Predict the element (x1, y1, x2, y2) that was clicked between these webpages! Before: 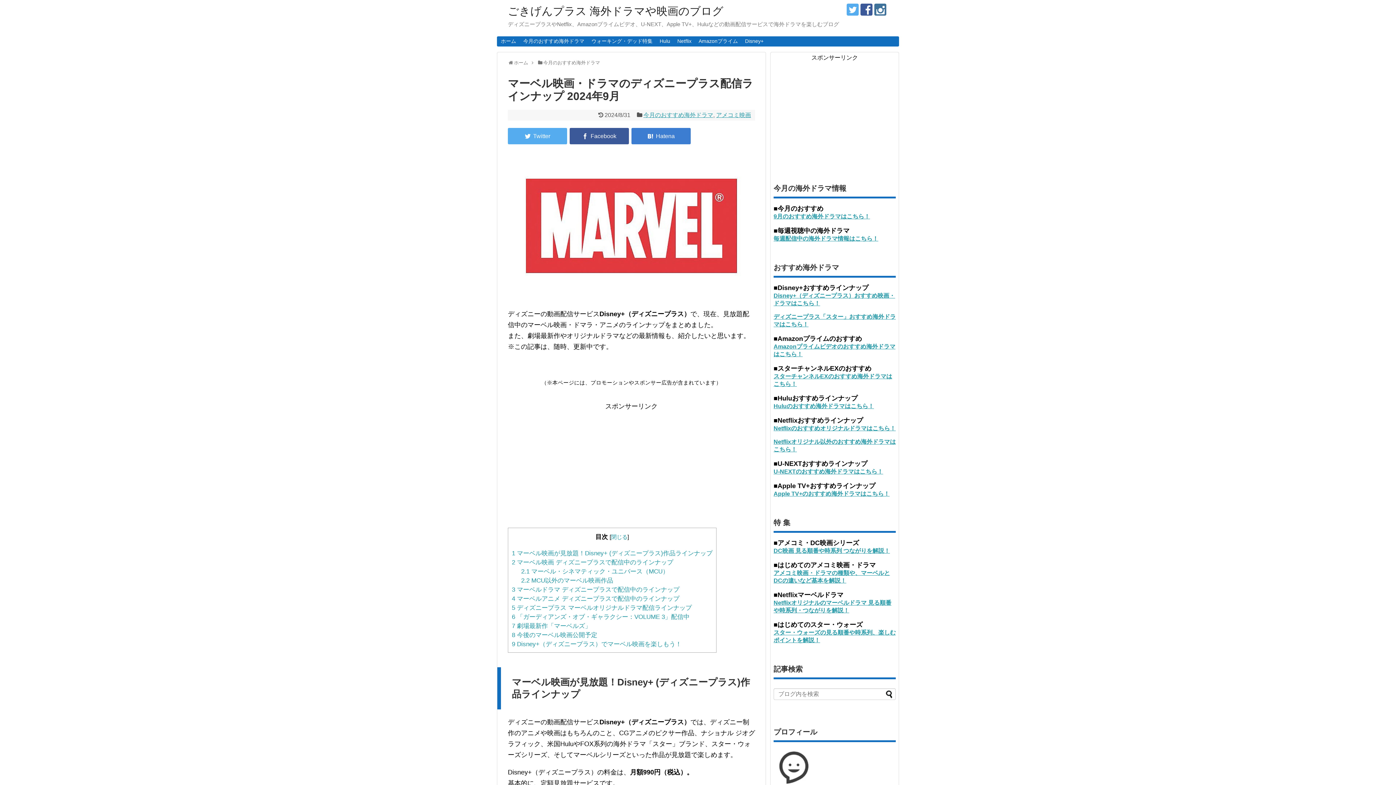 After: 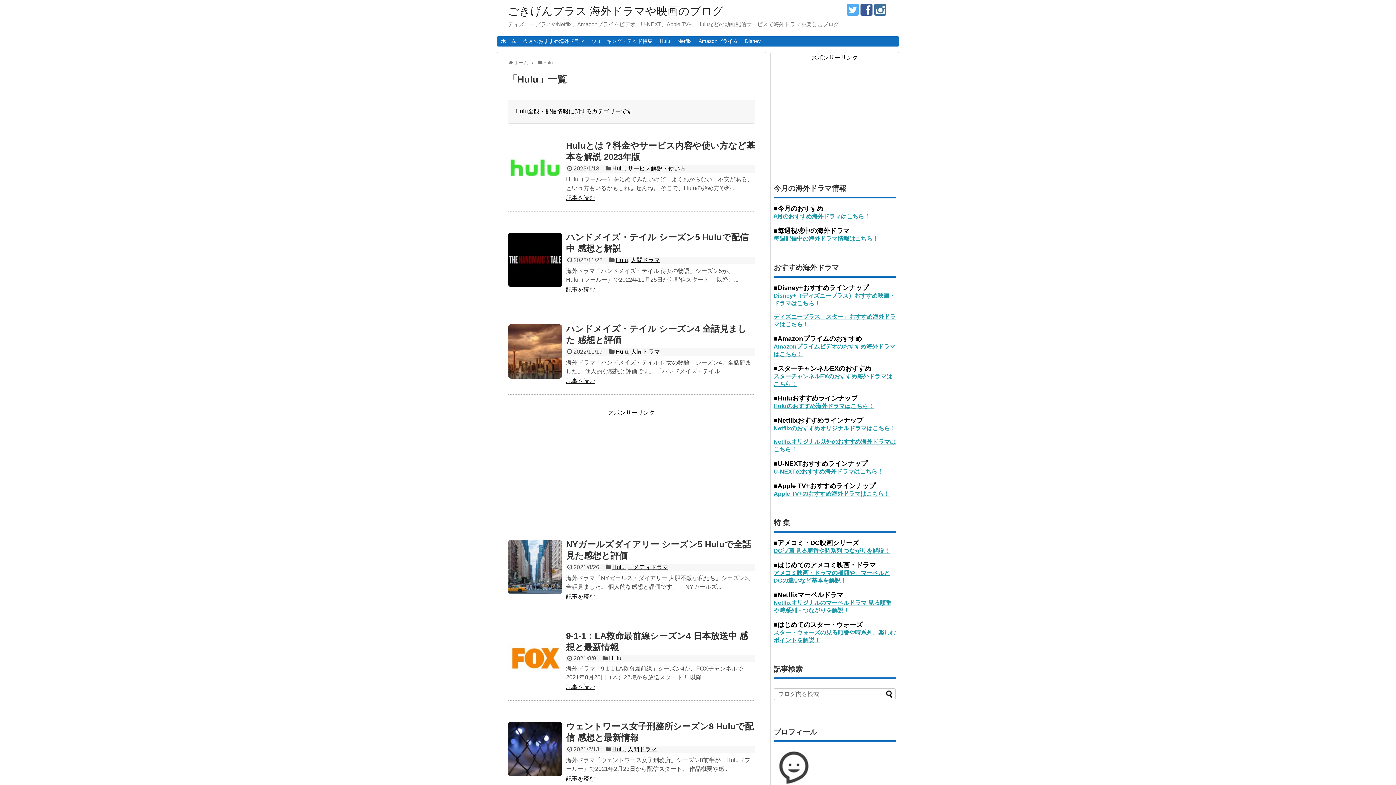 Action: label: Hulu bbox: (656, 36, 673, 45)